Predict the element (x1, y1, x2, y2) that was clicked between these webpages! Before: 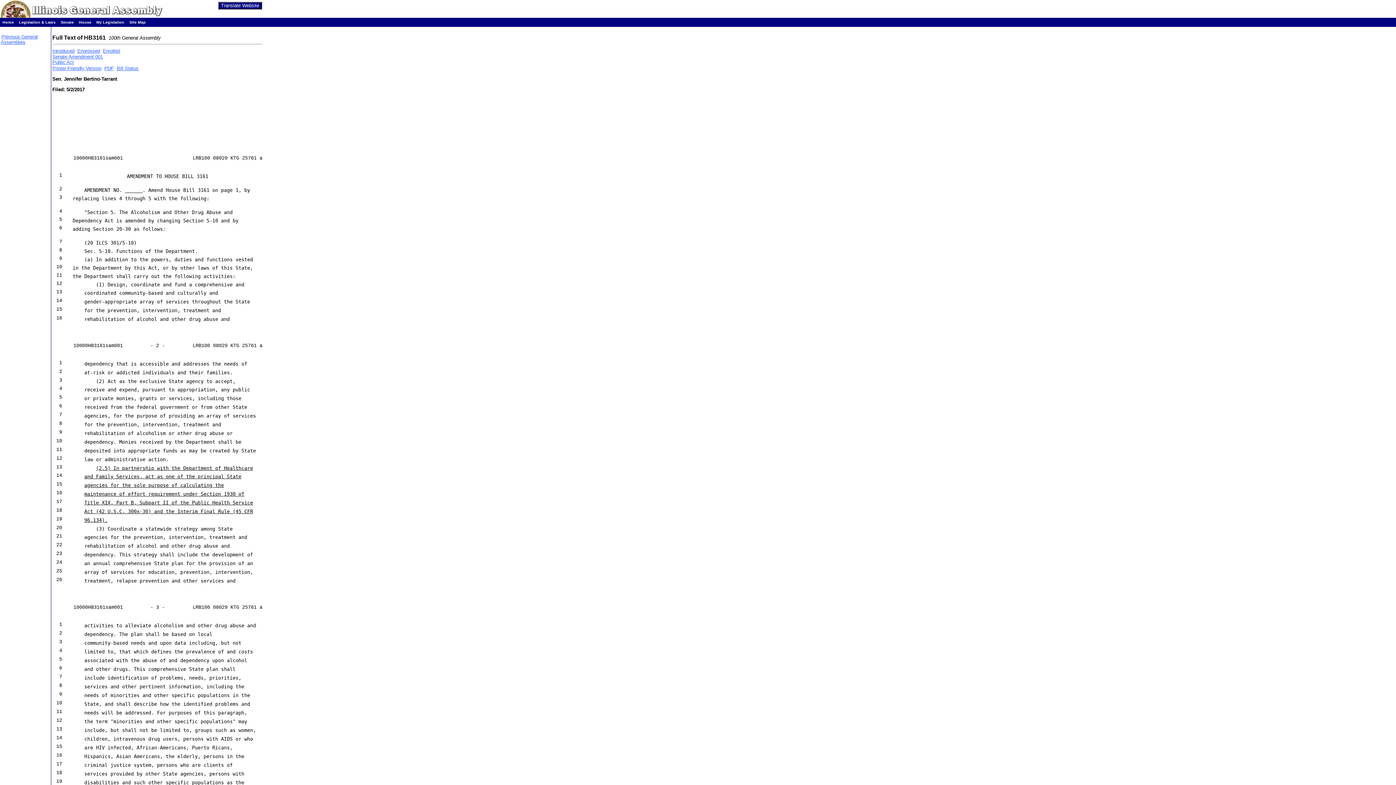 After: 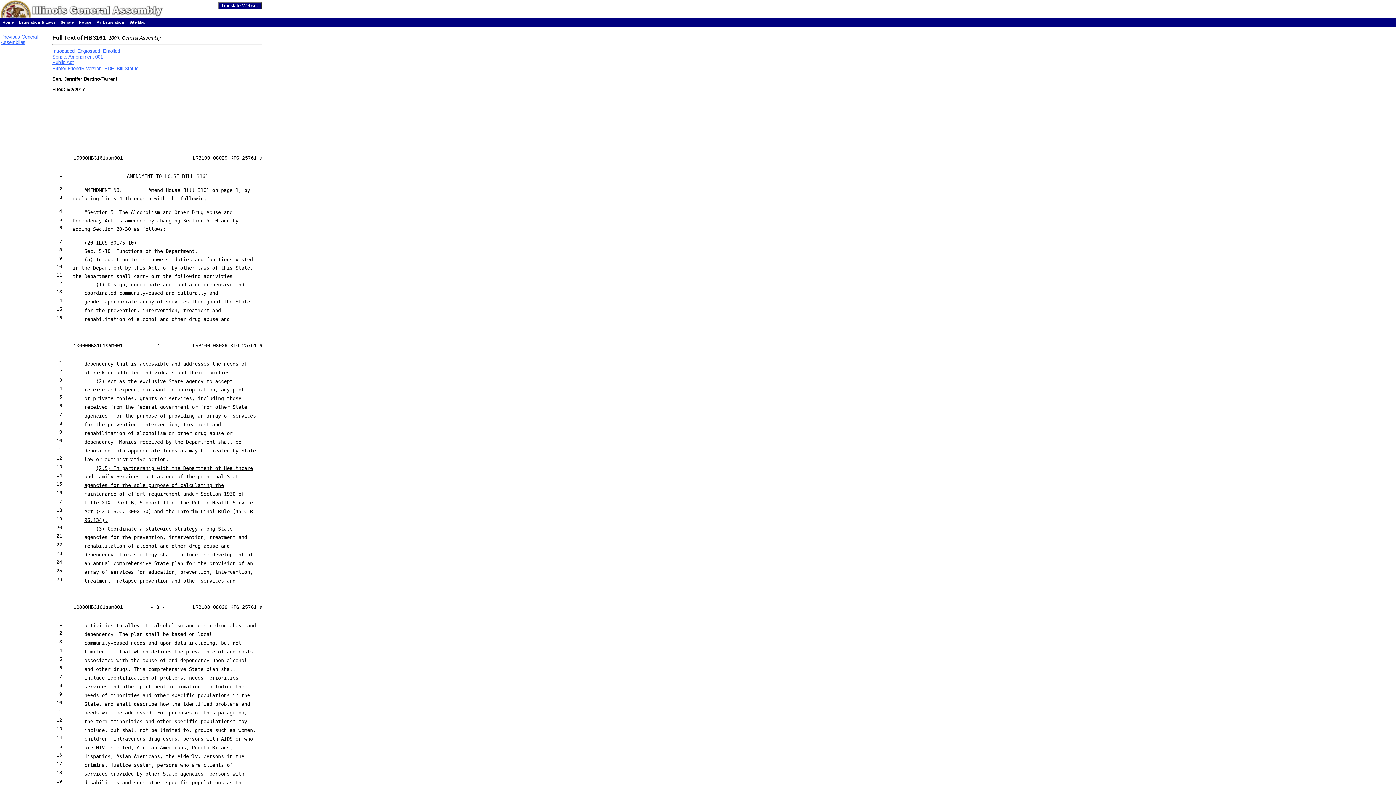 Action: bbox: (52, 54, 102, 59) label: Senate Amendment 001